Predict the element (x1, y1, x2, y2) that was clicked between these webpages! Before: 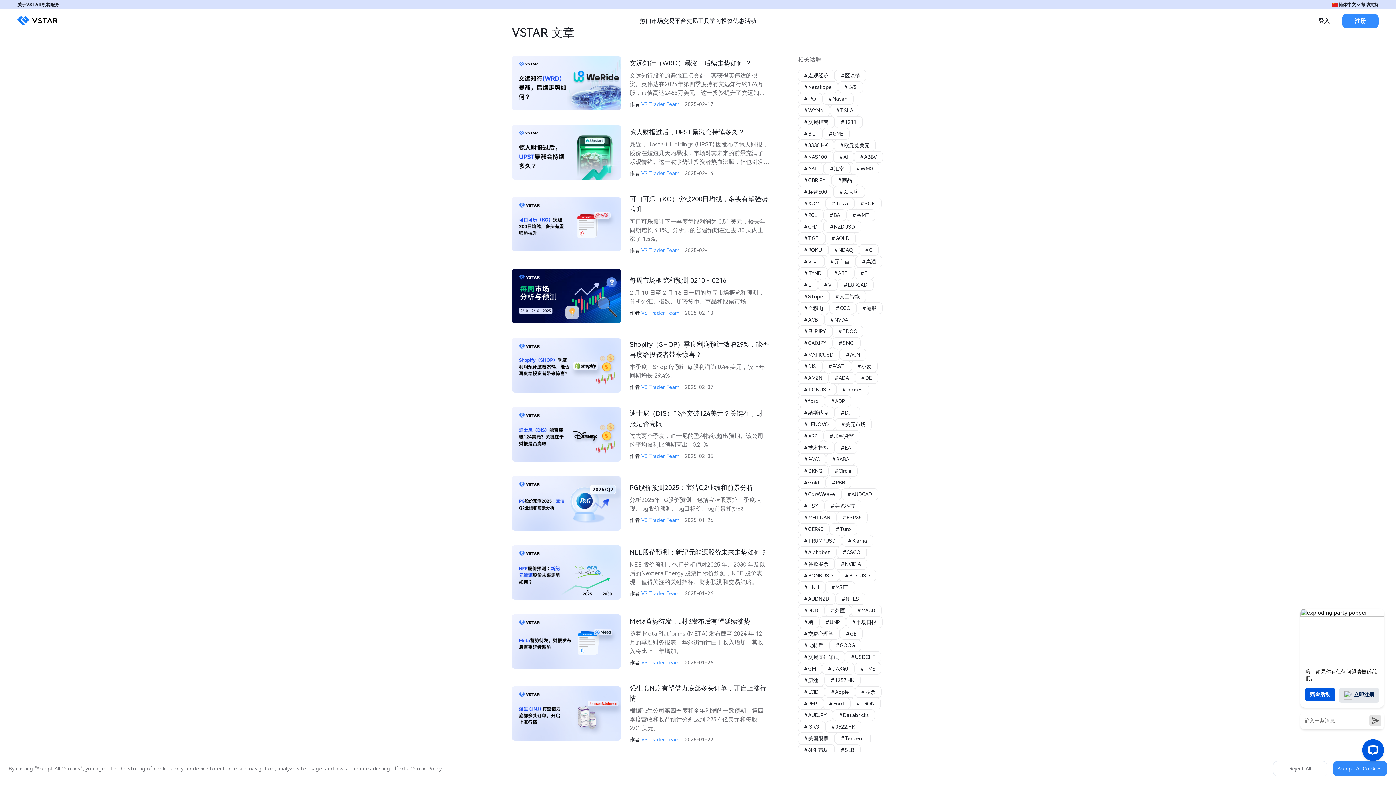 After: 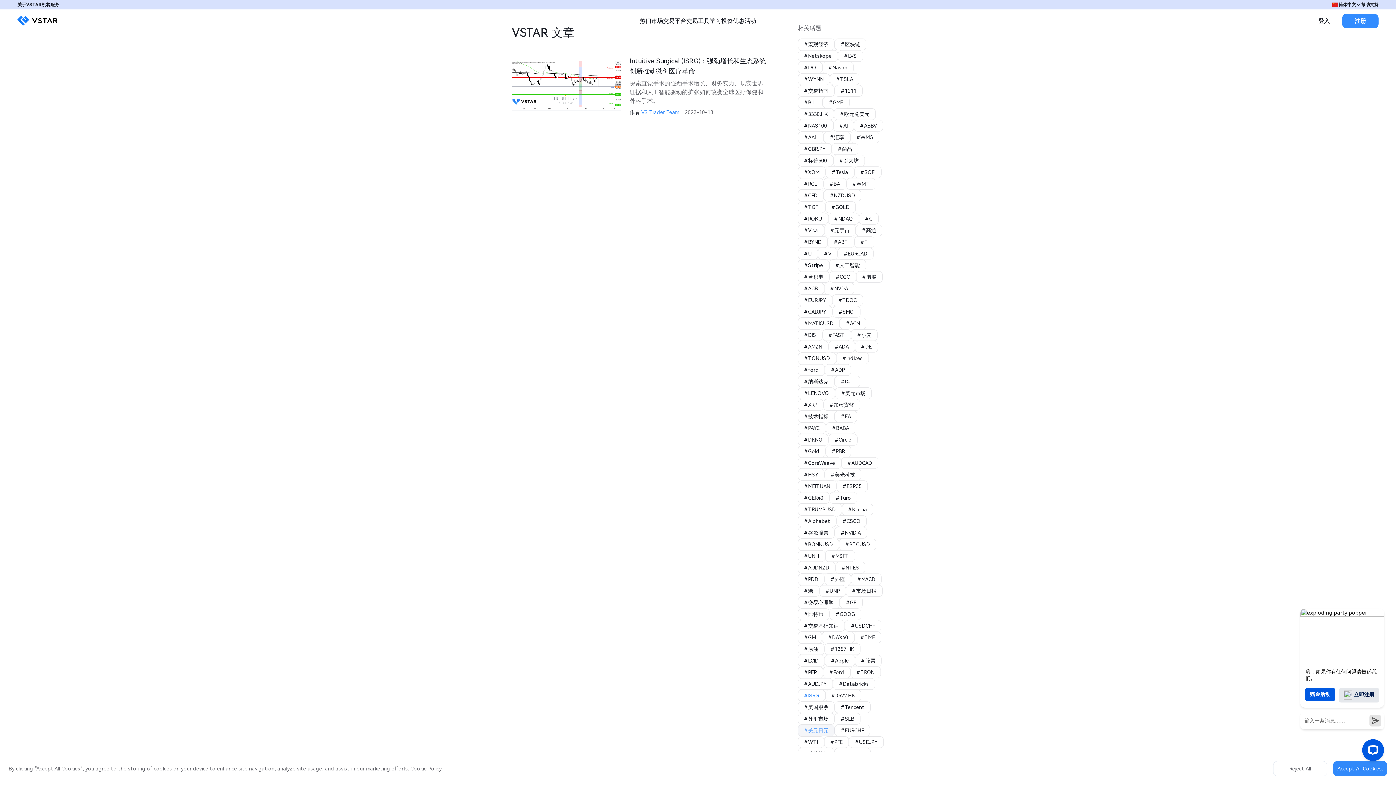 Action: bbox: (798, 721, 825, 733) label: #ISRG